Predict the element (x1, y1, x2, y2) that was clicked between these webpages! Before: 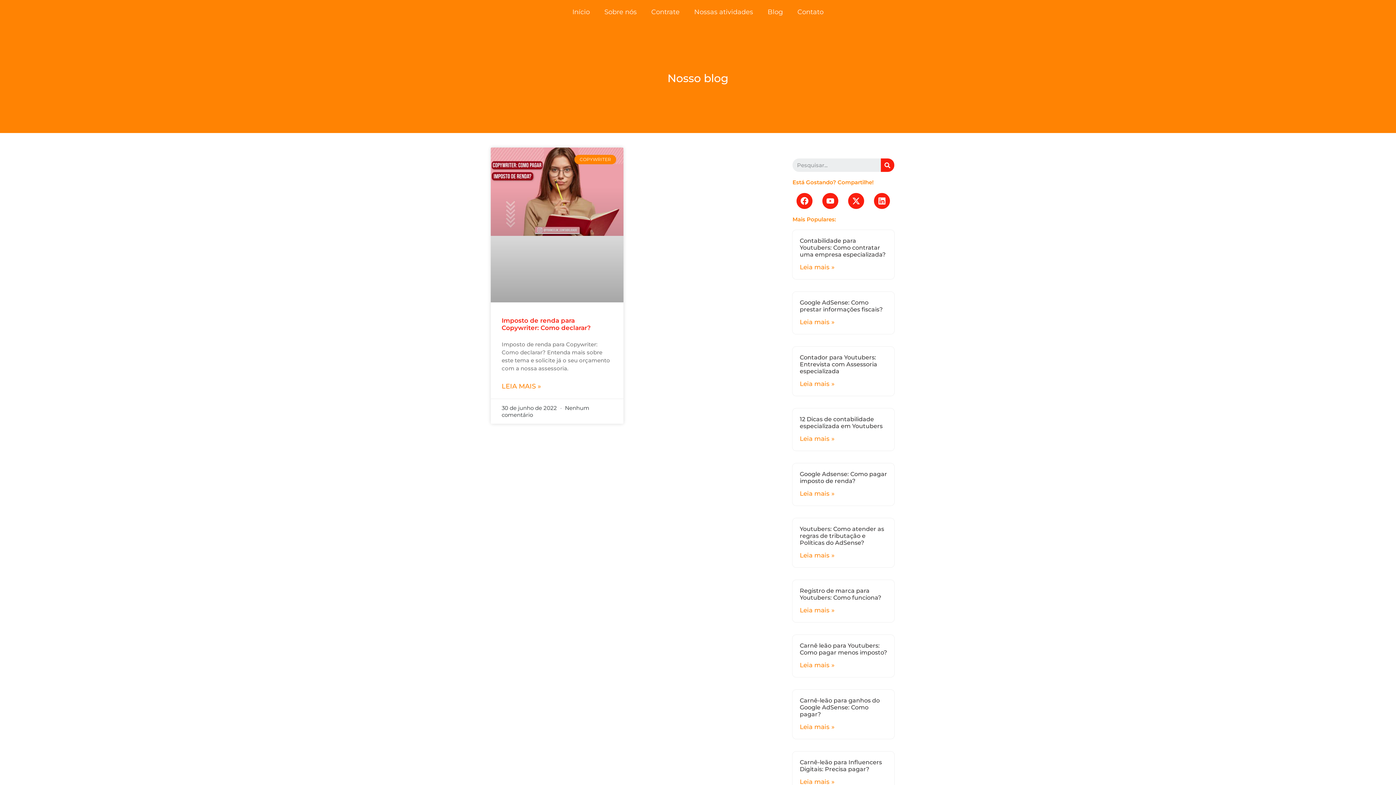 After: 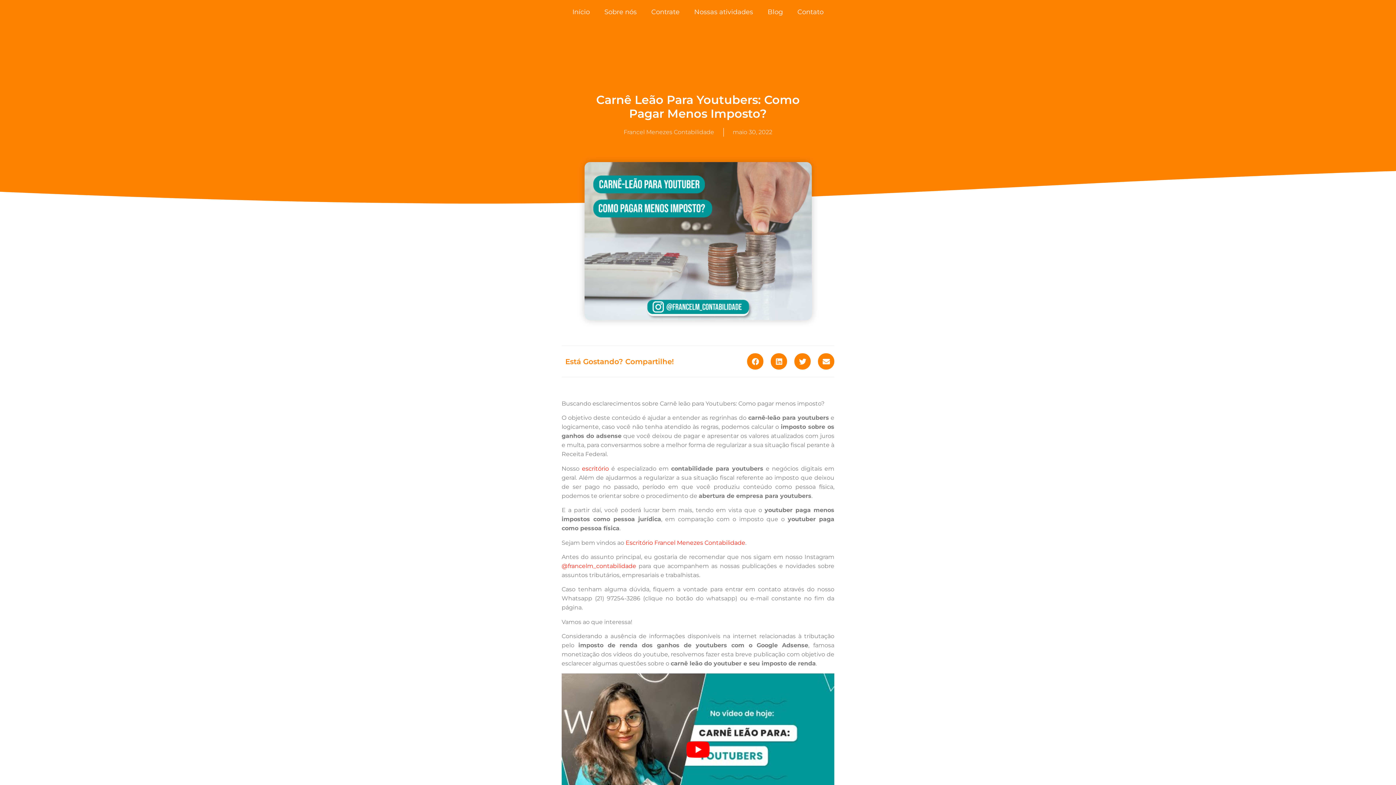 Action: label: Carnê leão para Youtubers: Como pagar menos imposto? bbox: (799, 642, 887, 656)